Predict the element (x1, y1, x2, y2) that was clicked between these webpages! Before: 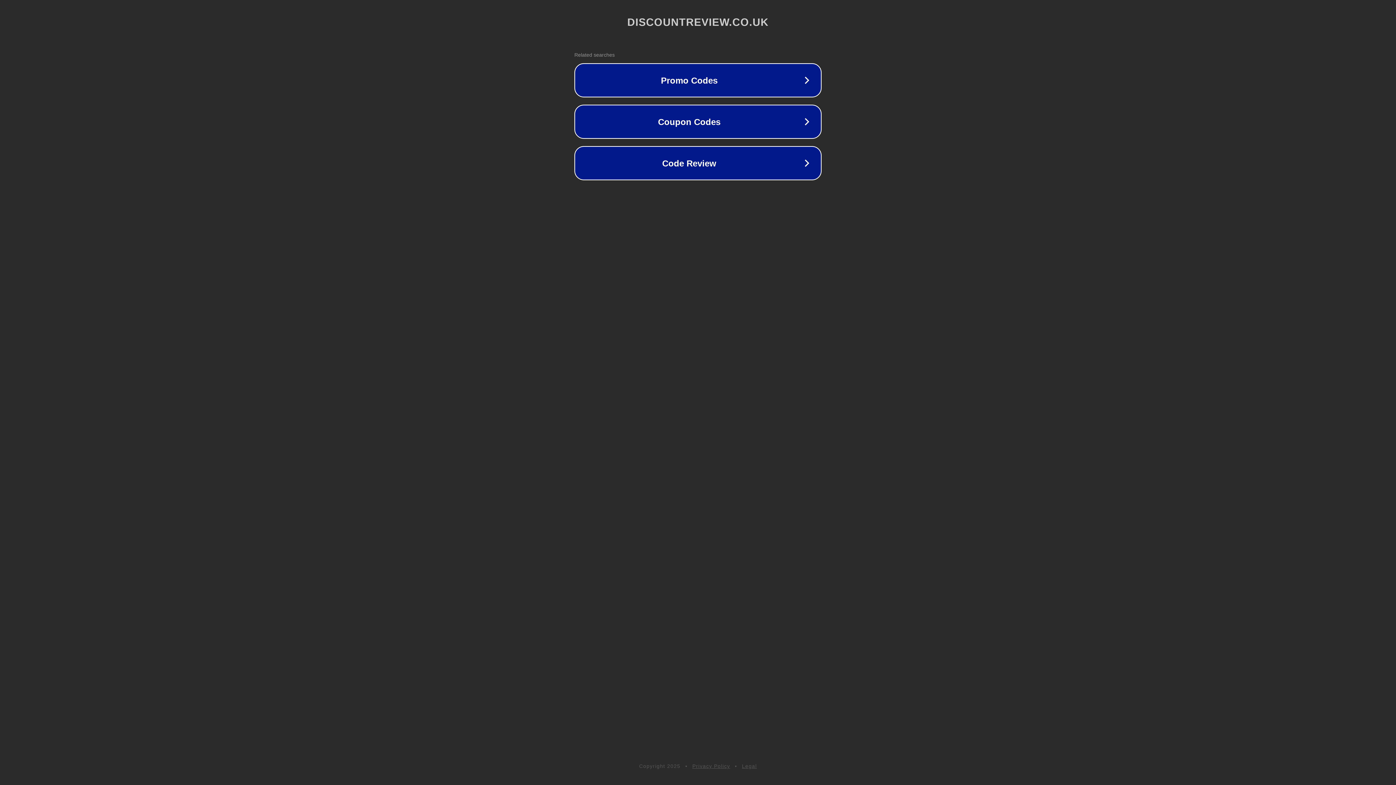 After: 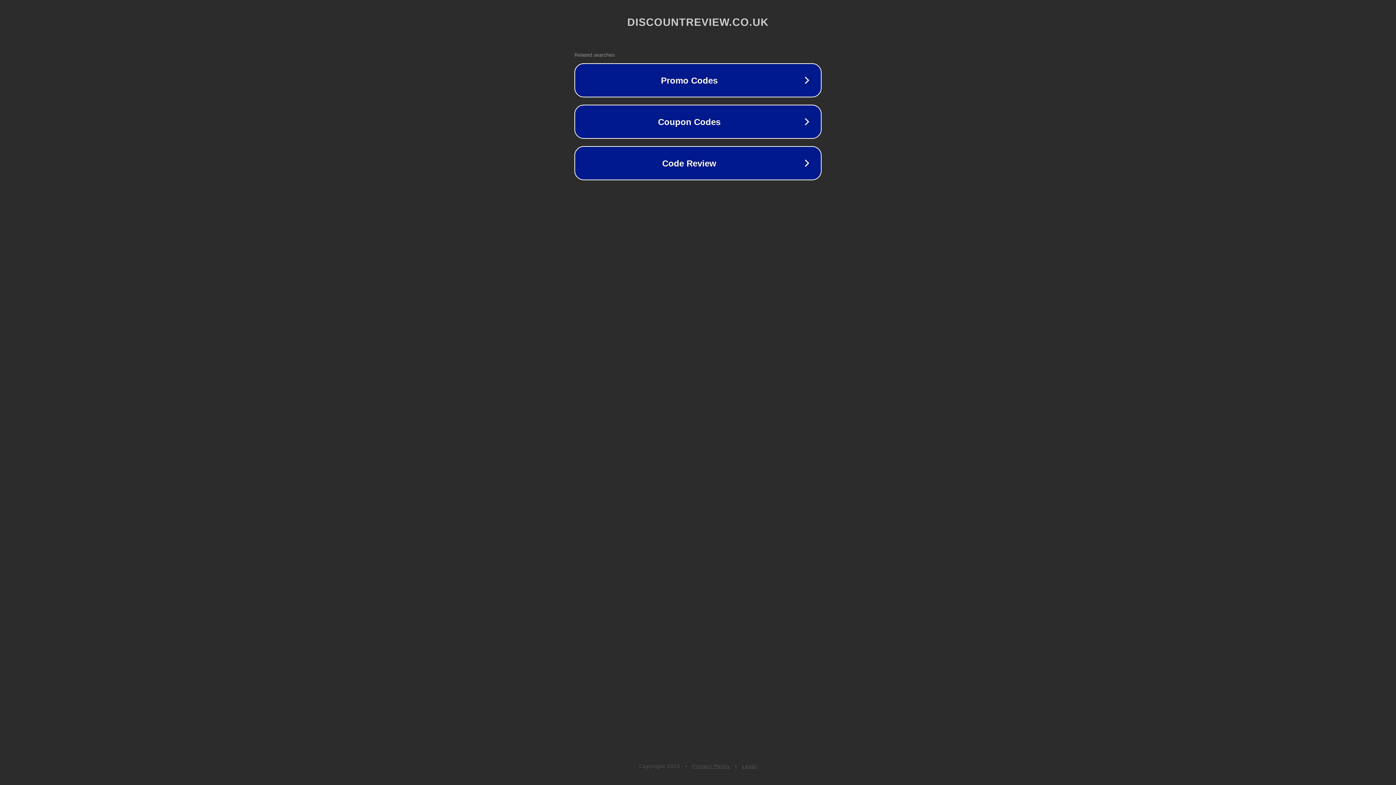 Action: bbox: (742, 763, 757, 769) label: Legal